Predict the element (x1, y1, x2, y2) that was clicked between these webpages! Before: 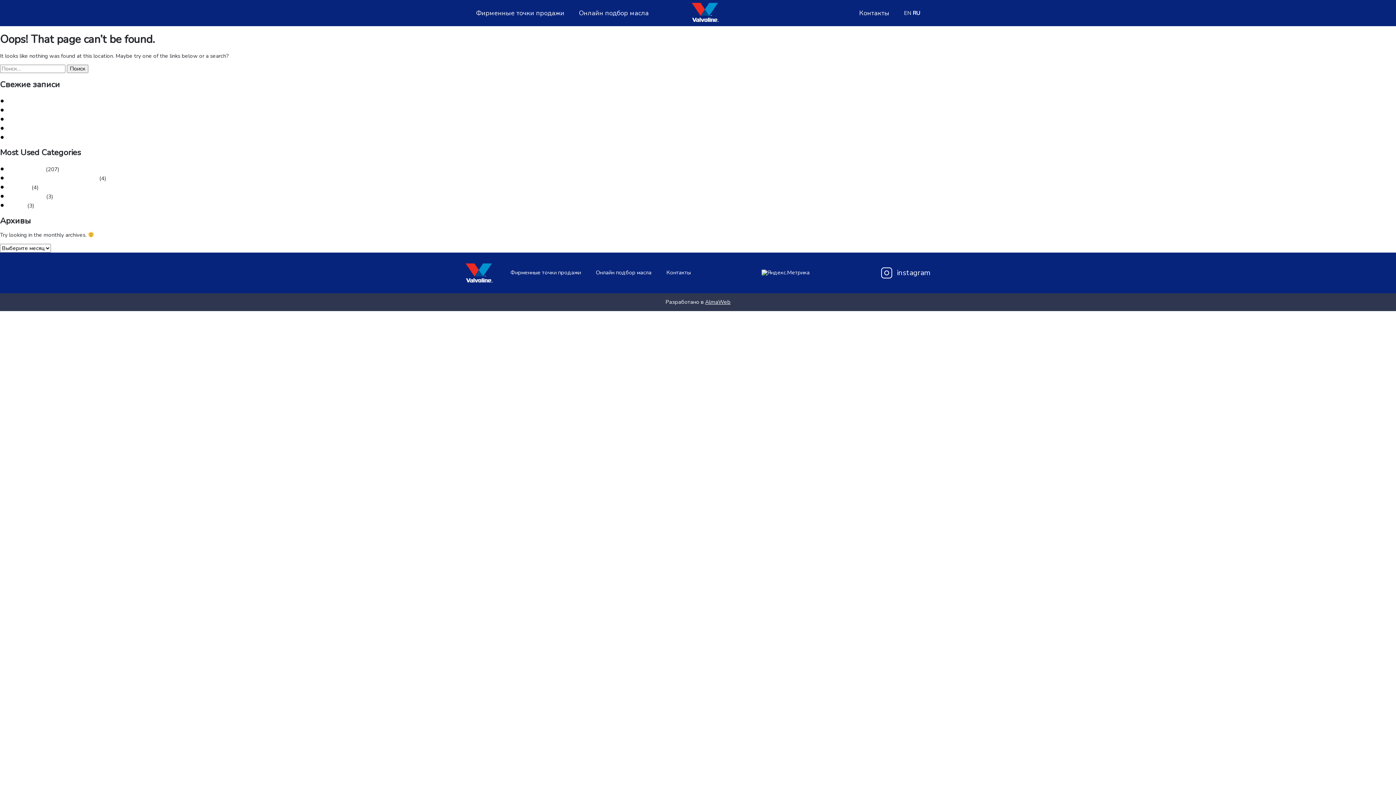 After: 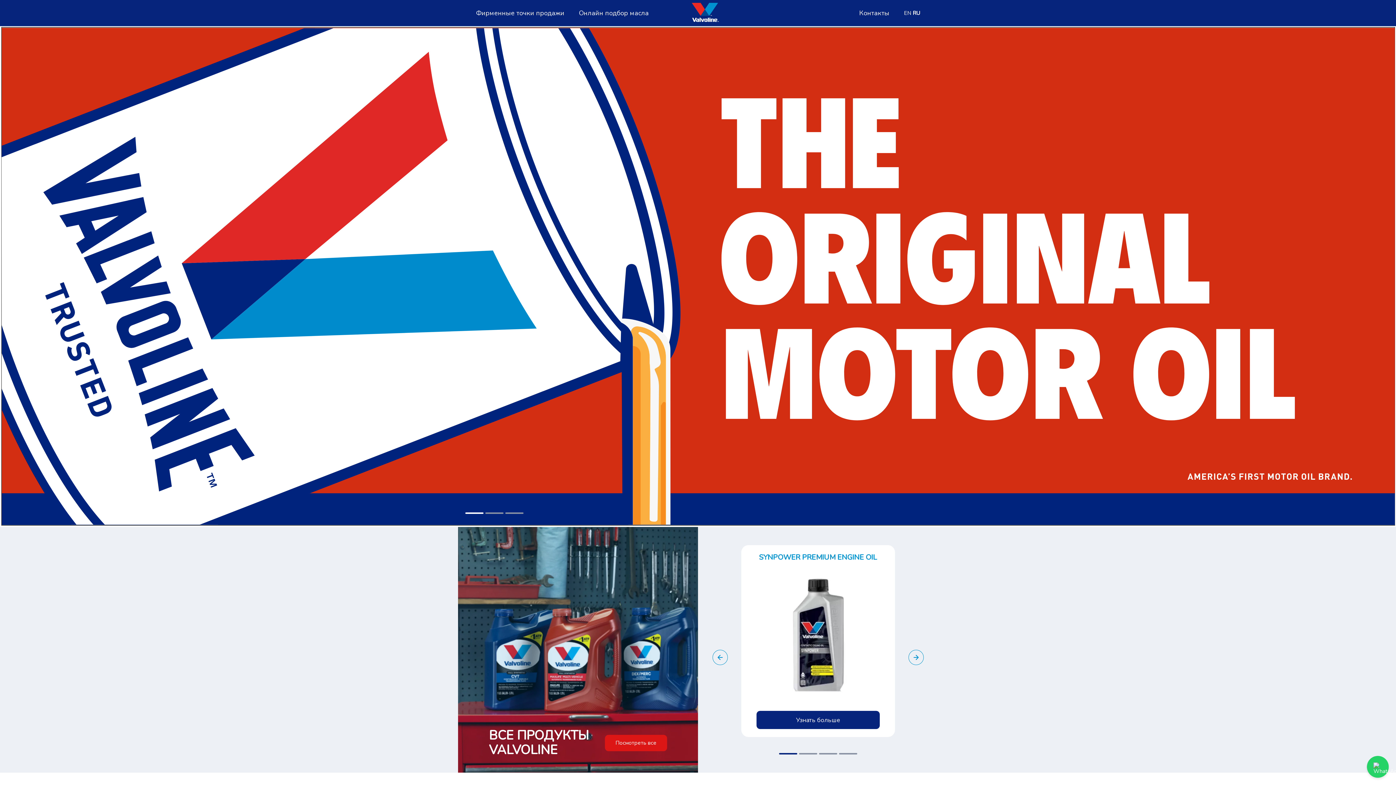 Action: bbox: (465, 260, 493, 285)